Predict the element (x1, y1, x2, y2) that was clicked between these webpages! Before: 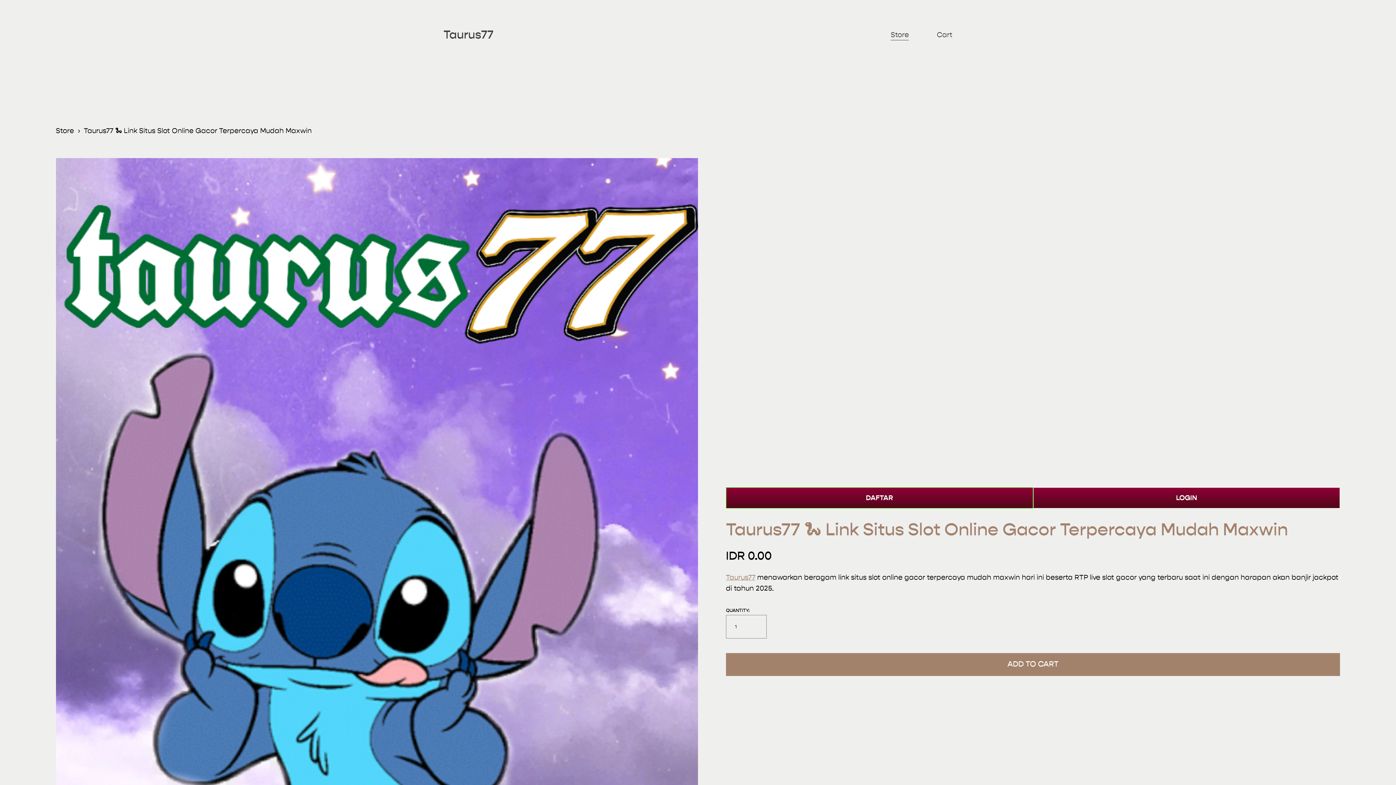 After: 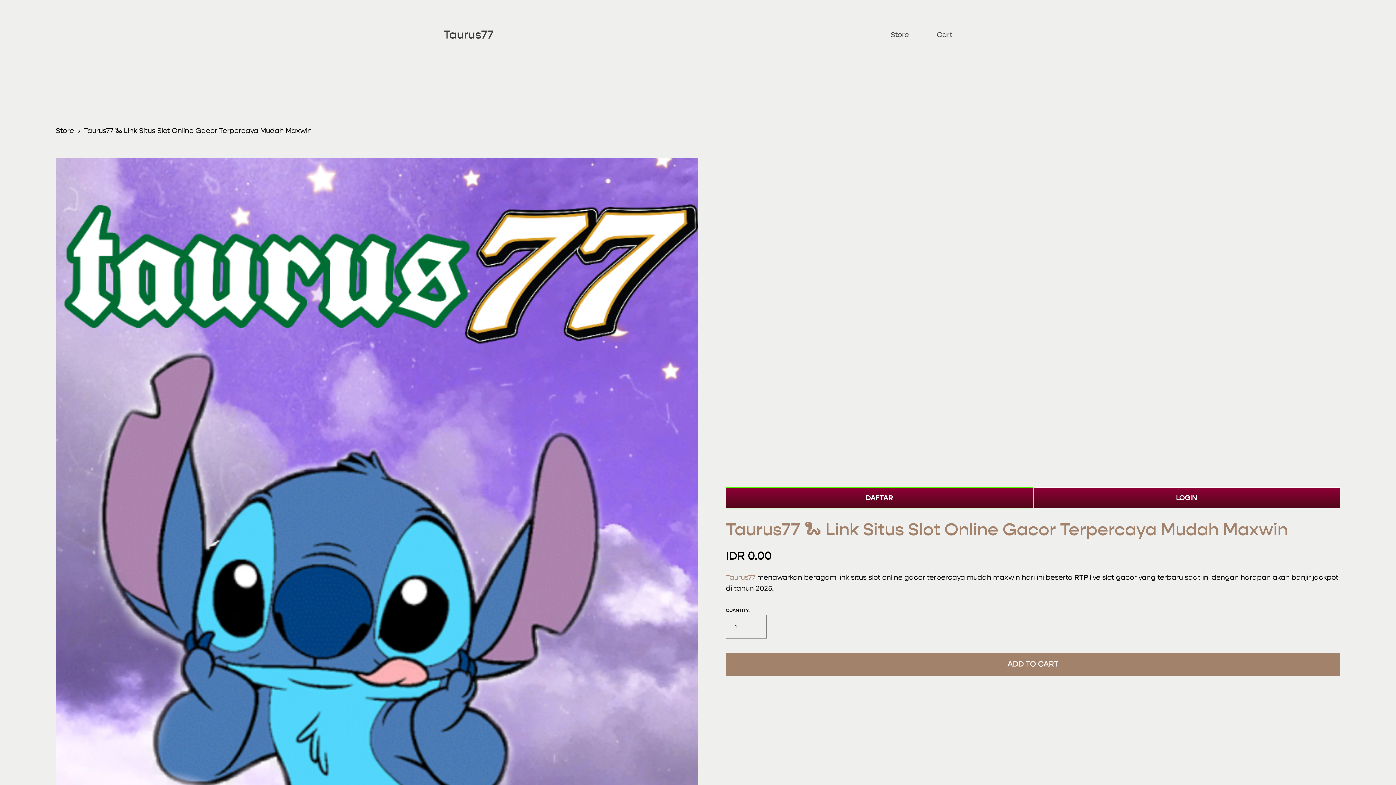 Action: label: Taurus77 bbox: (443, 27, 493, 41)